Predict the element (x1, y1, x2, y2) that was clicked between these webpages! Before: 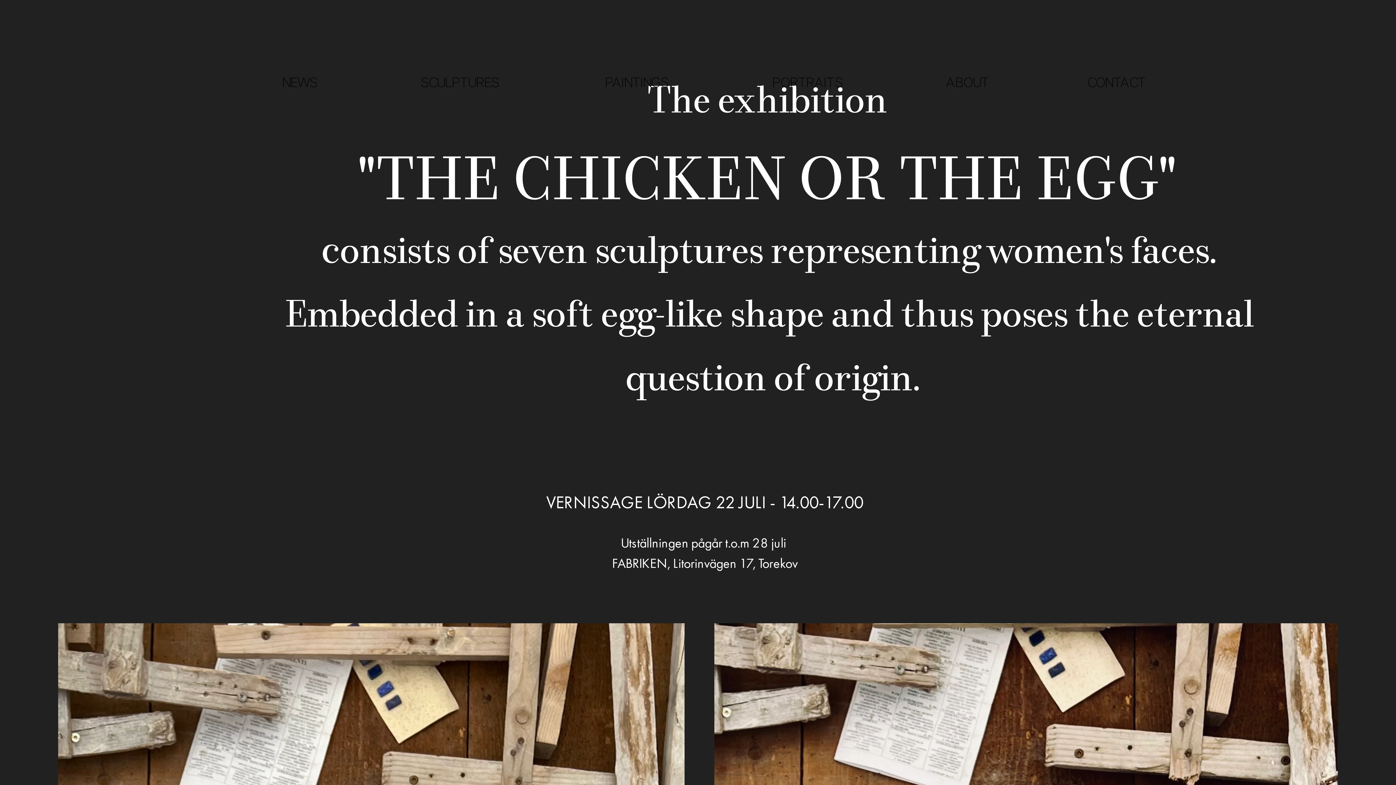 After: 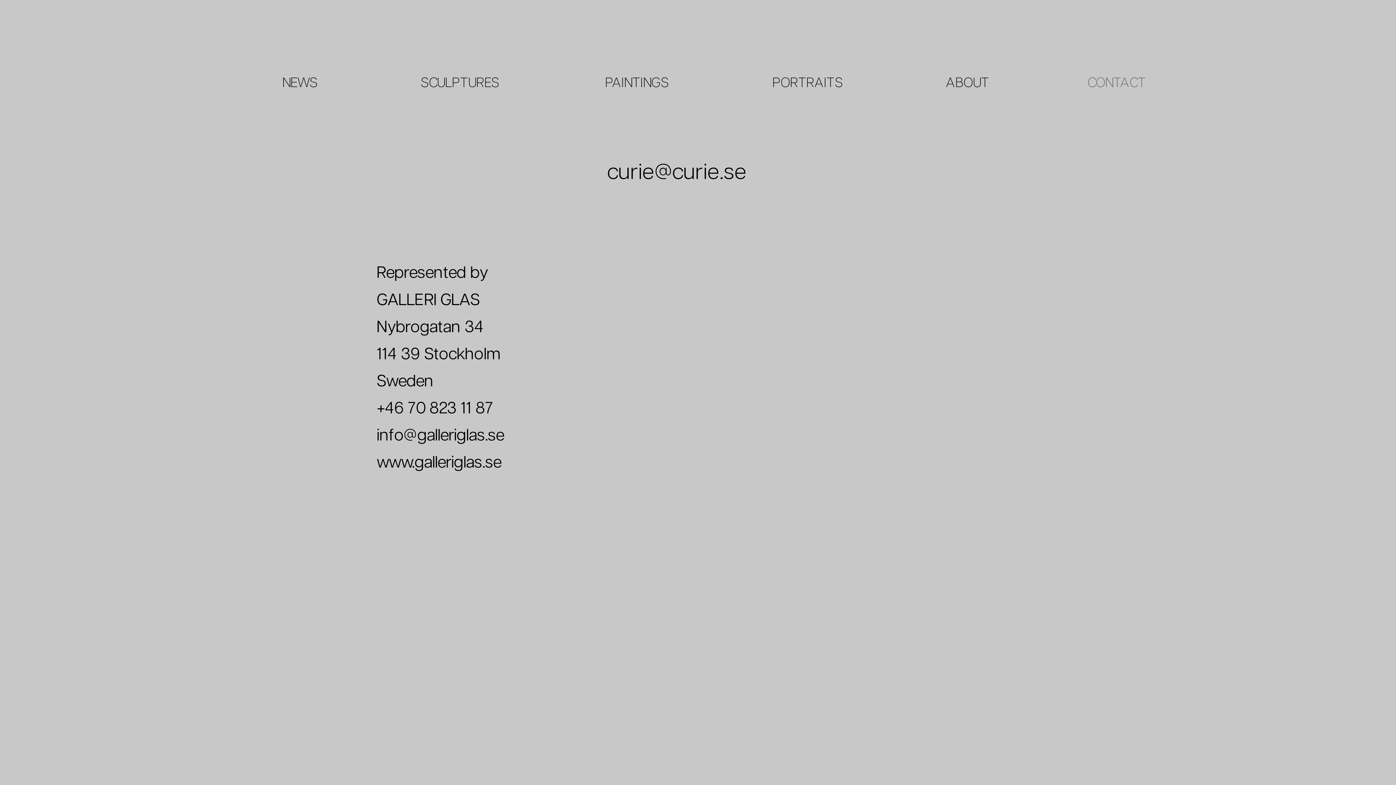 Action: bbox: (1087, 76, 1146, 91) label: CONTACT